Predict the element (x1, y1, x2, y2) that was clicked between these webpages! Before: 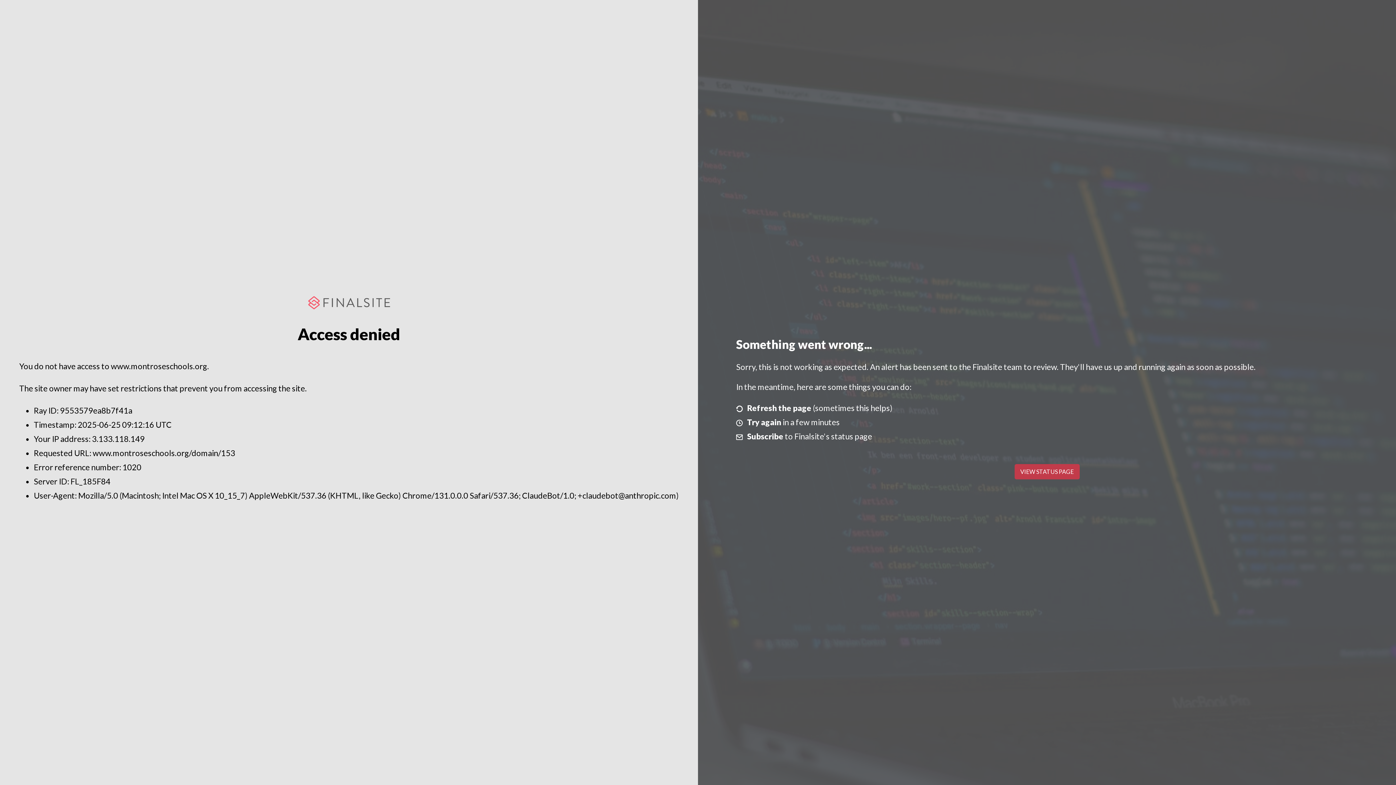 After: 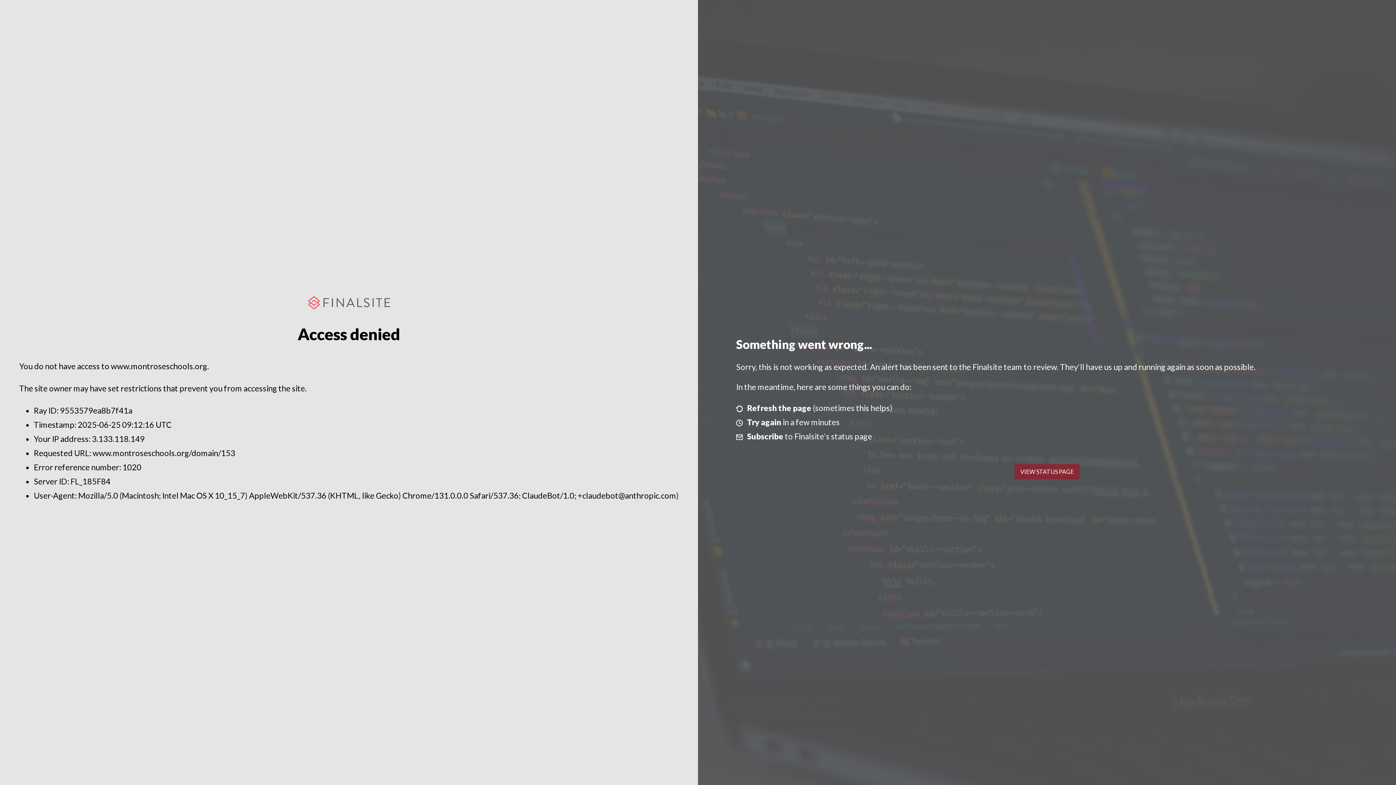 Action: label: VIEW STATUS PAGE bbox: (1014, 464, 1079, 479)